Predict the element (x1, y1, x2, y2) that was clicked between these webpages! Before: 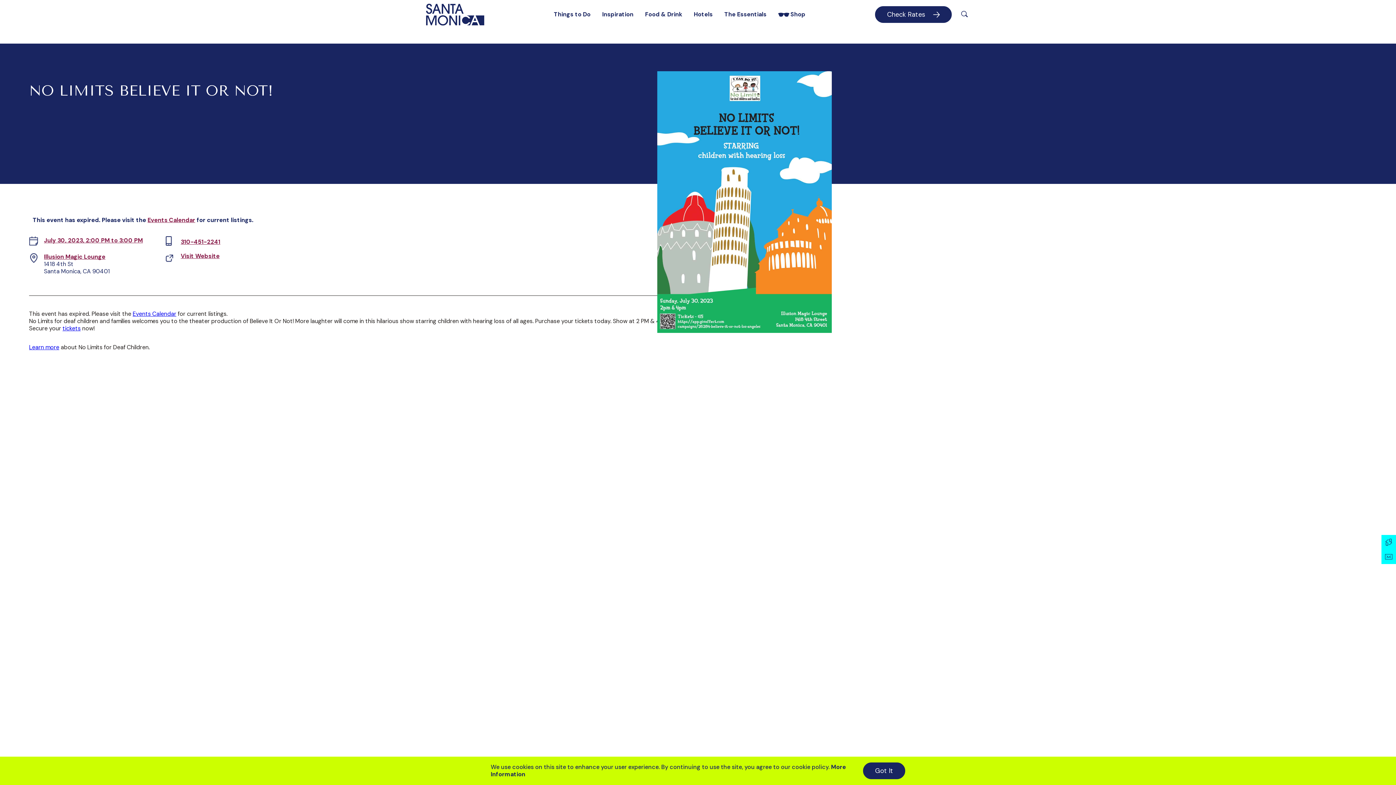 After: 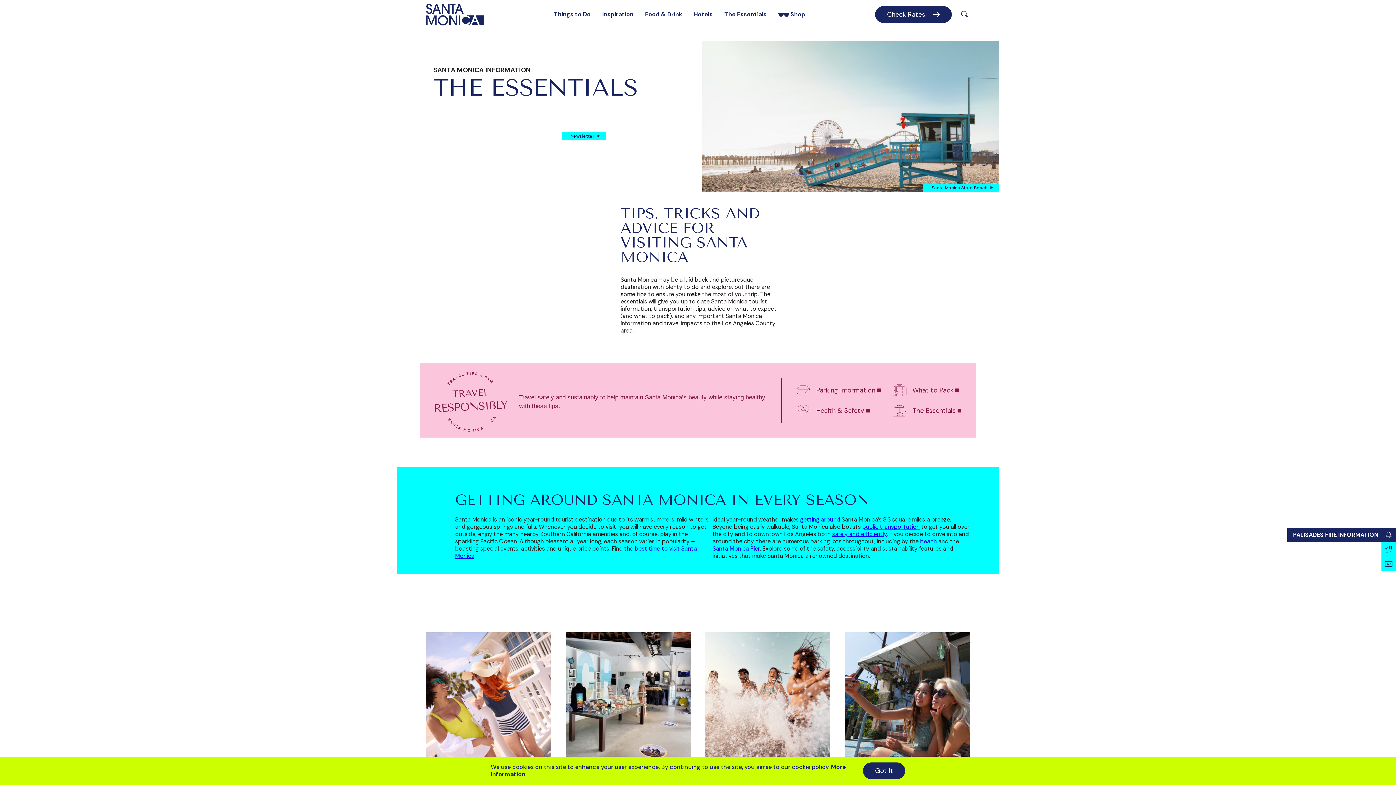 Action: label: The Essentials bbox: (718, 4, 772, 24)